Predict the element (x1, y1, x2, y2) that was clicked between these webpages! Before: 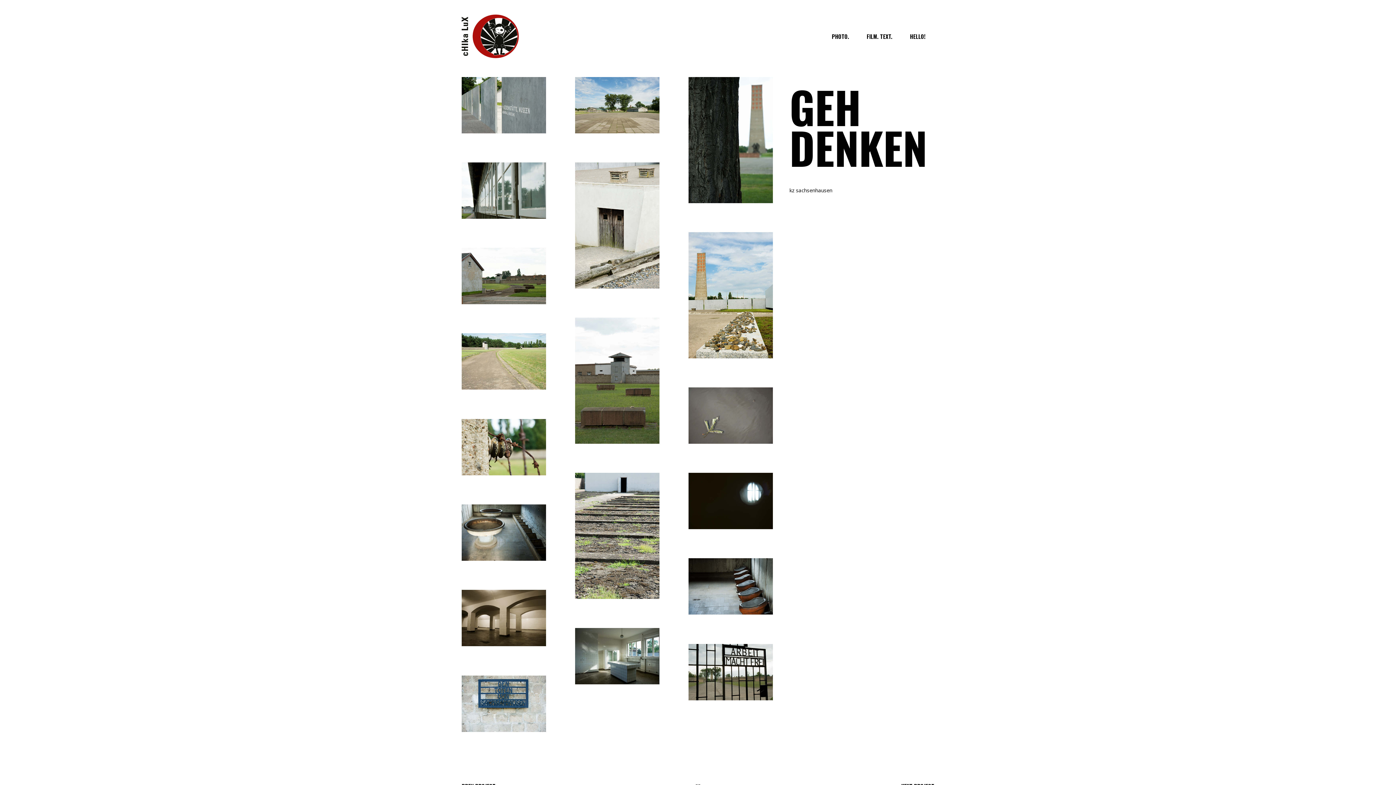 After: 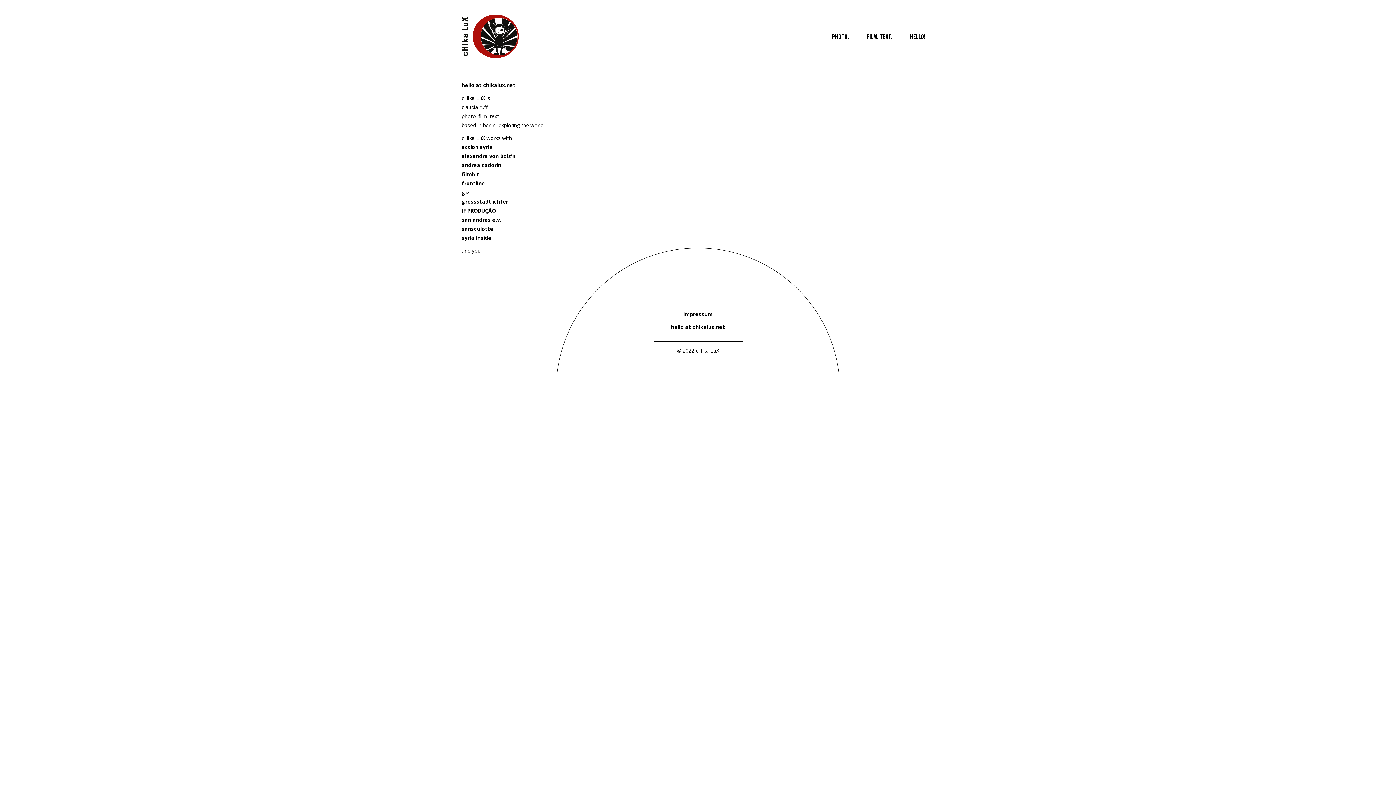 Action: label: HELLO! bbox: (901, 32, 934, 40)